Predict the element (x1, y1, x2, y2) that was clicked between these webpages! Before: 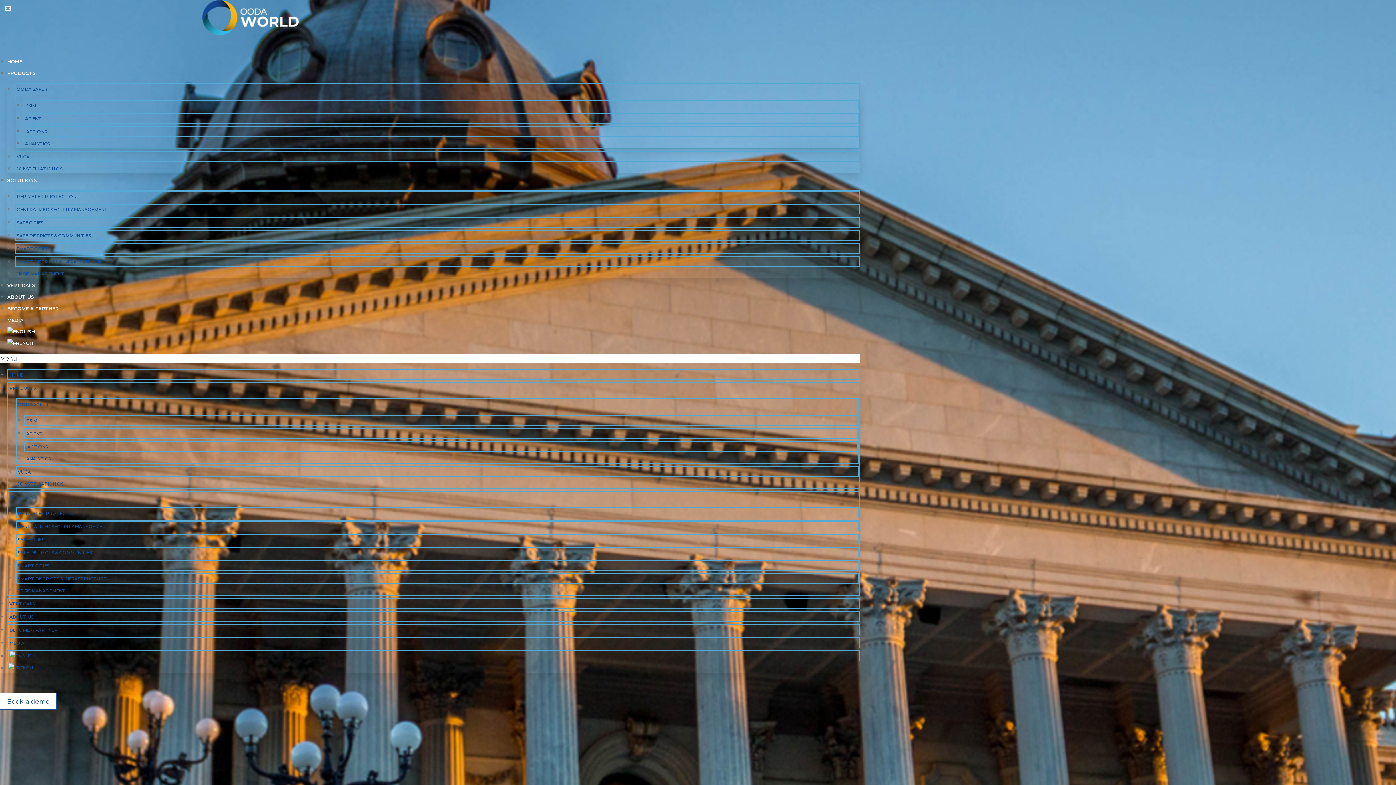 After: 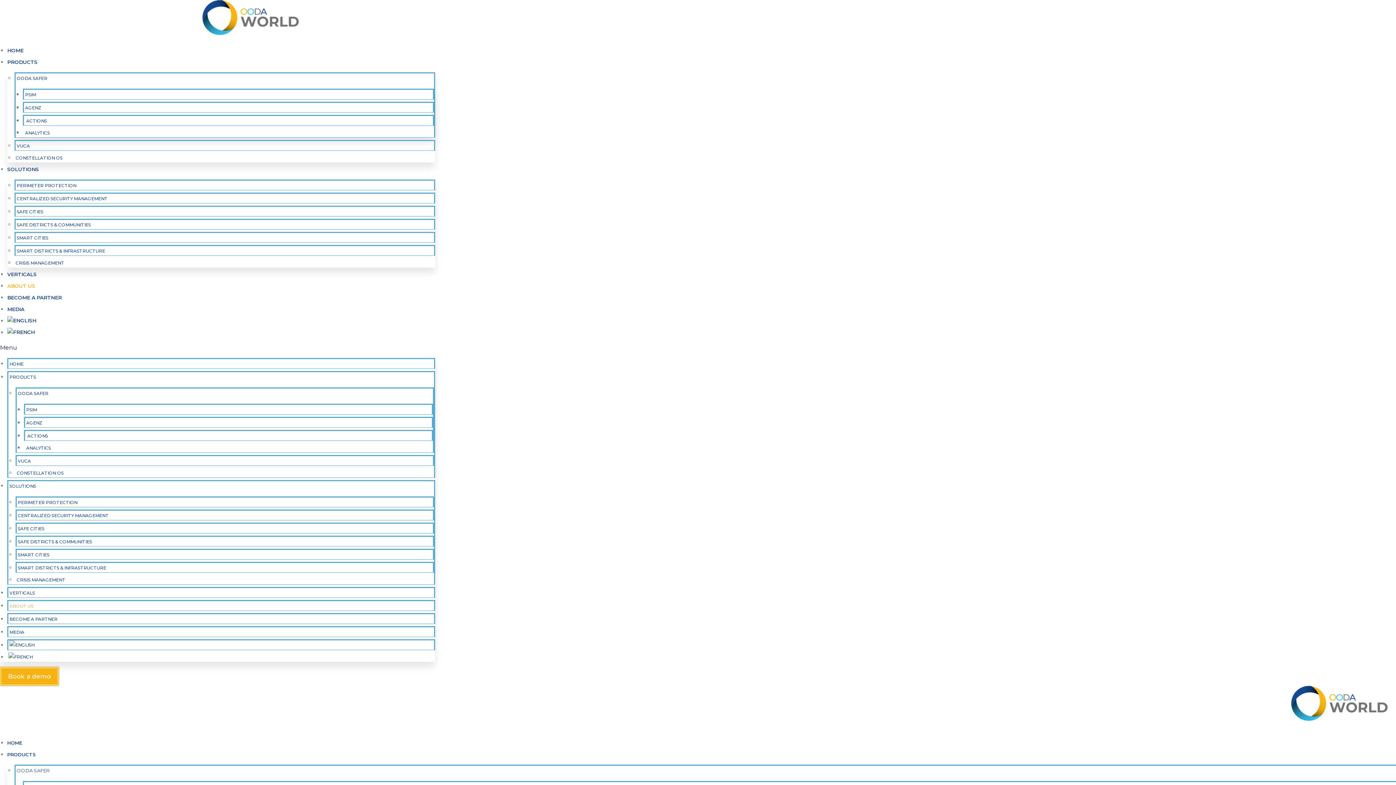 Action: label: ABOUT US bbox: (7, 291, 34, 302)